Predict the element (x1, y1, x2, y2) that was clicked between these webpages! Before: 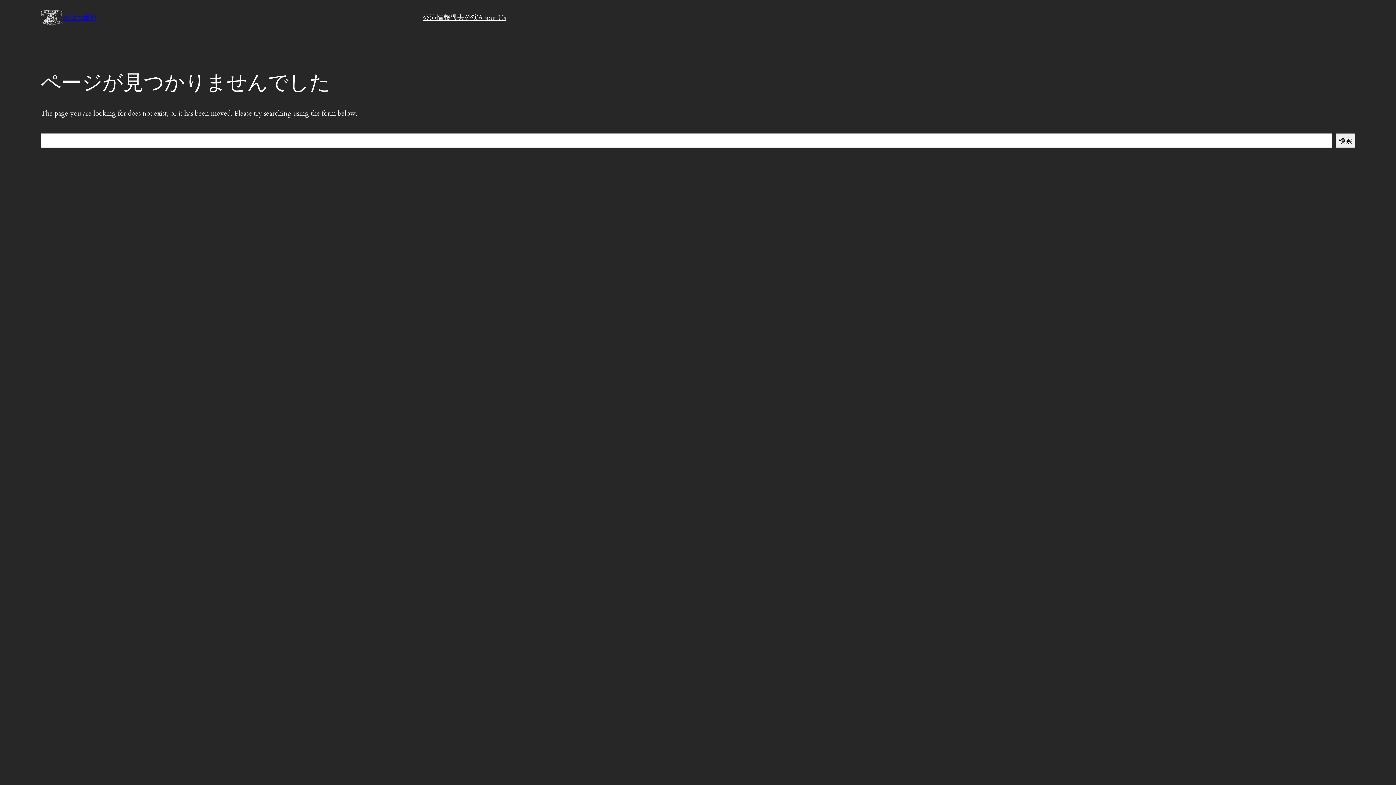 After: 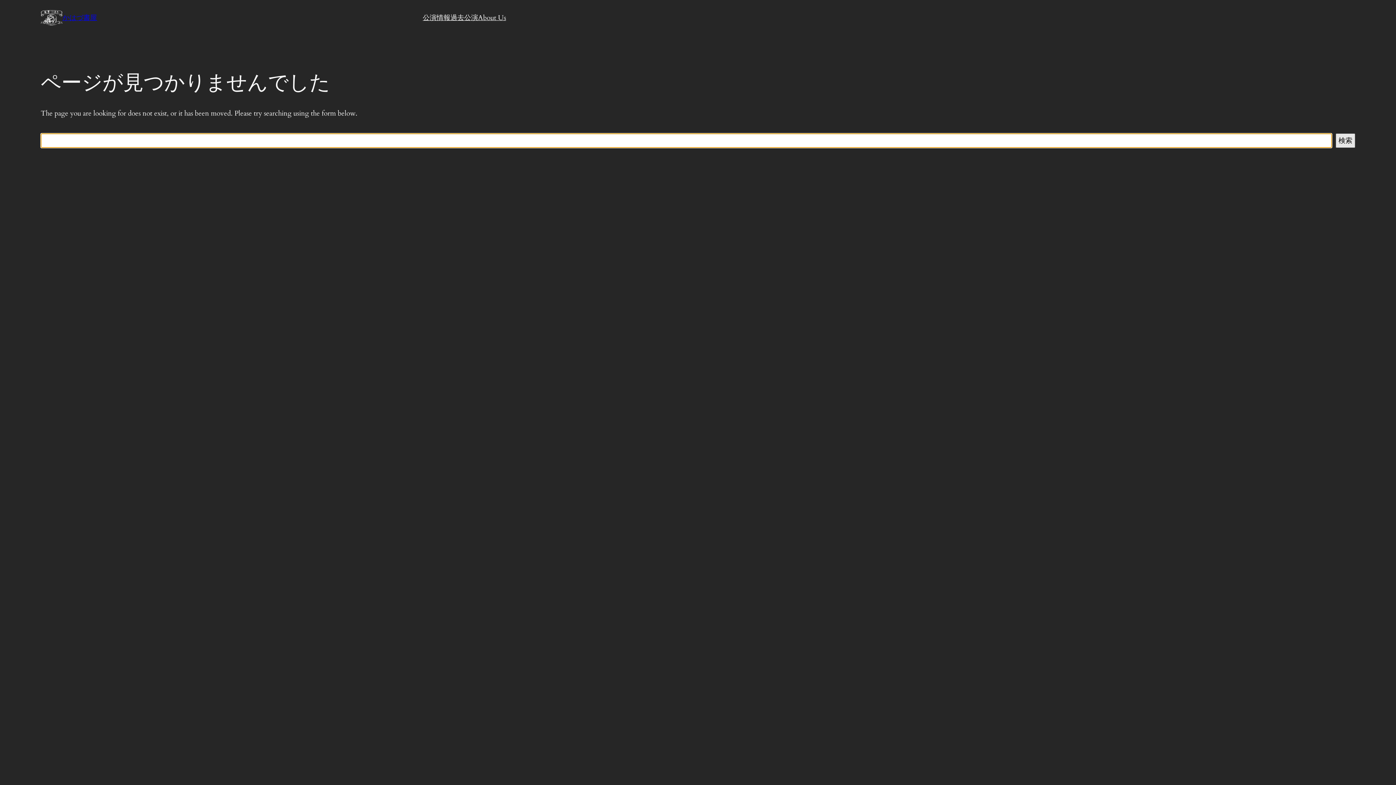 Action: bbox: (1336, 133, 1355, 148) label: 検索